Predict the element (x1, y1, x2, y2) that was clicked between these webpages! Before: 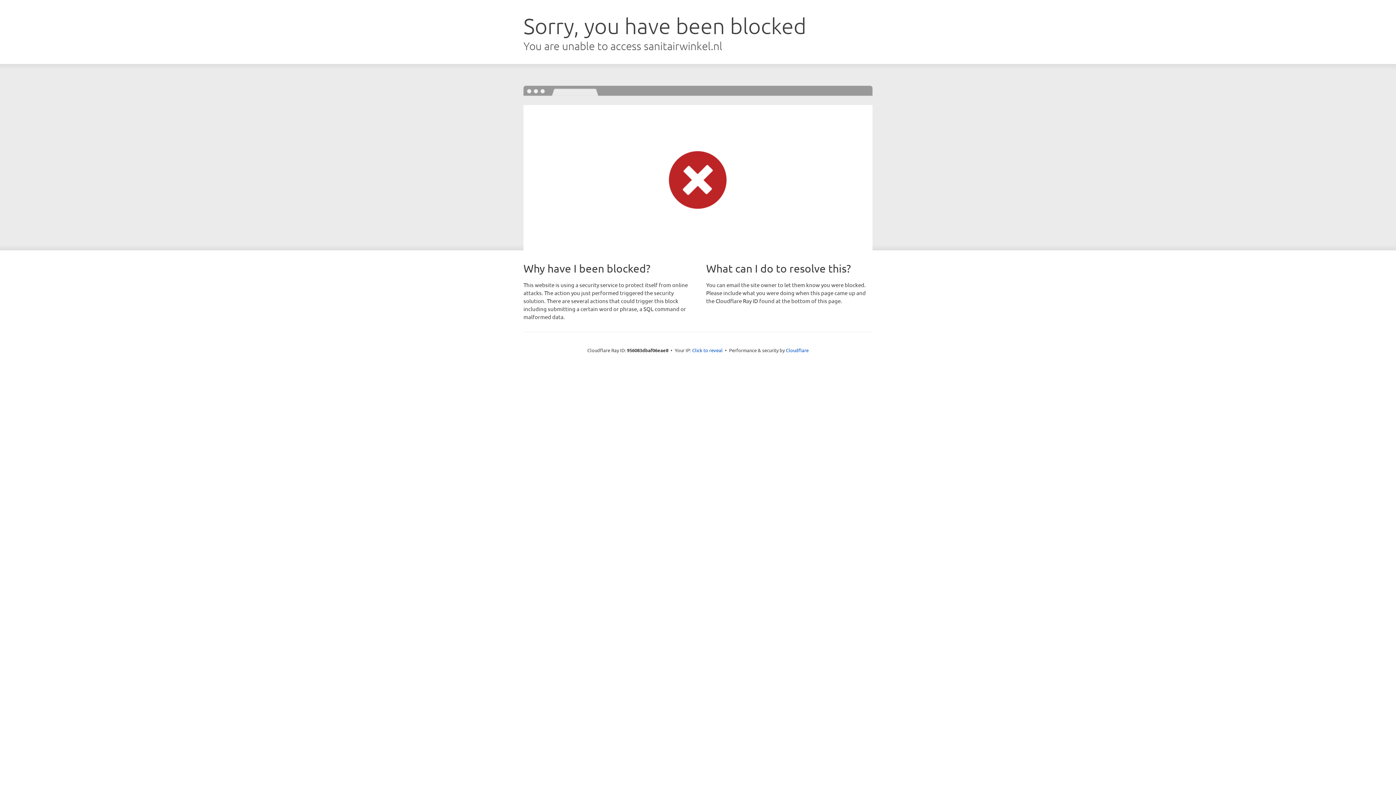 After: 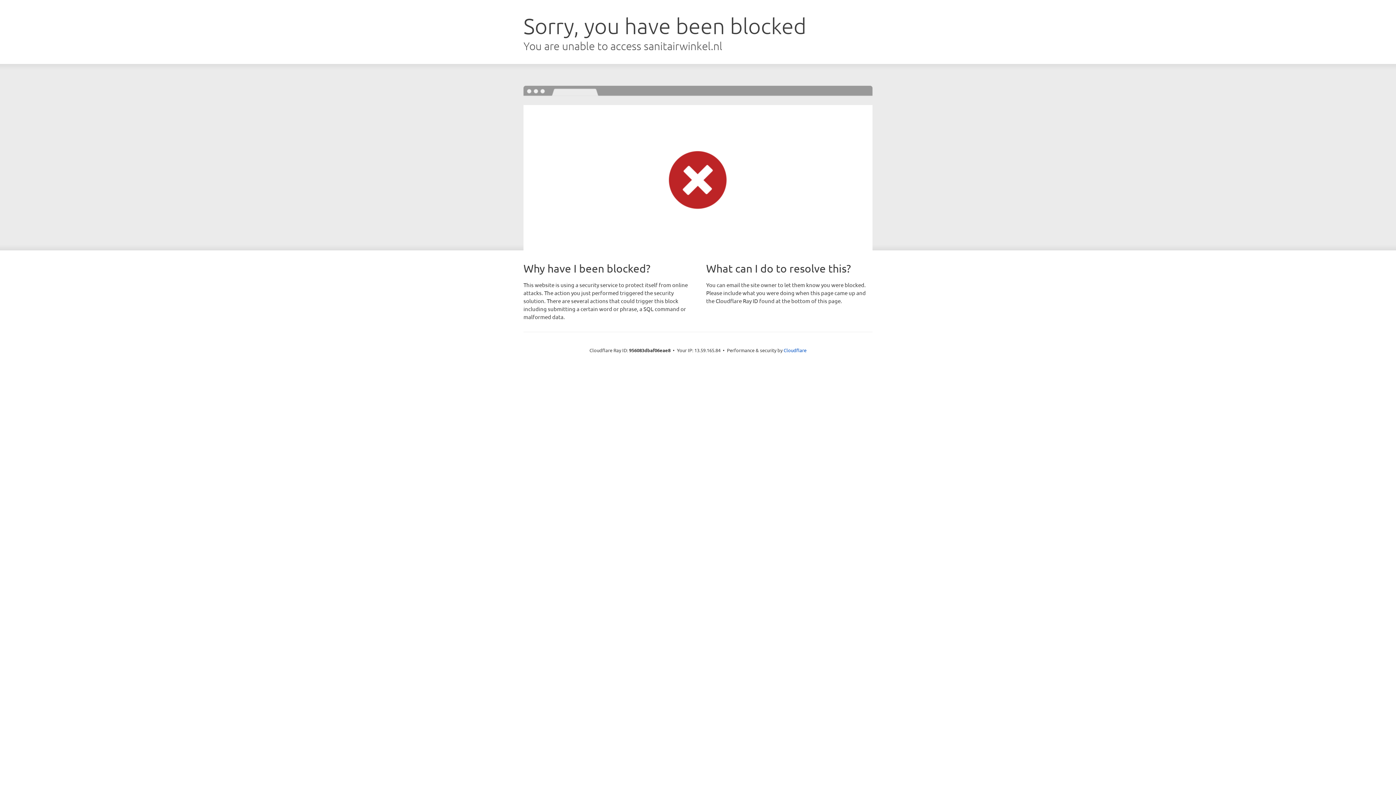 Action: label: Click to reveal bbox: (692, 346, 722, 353)